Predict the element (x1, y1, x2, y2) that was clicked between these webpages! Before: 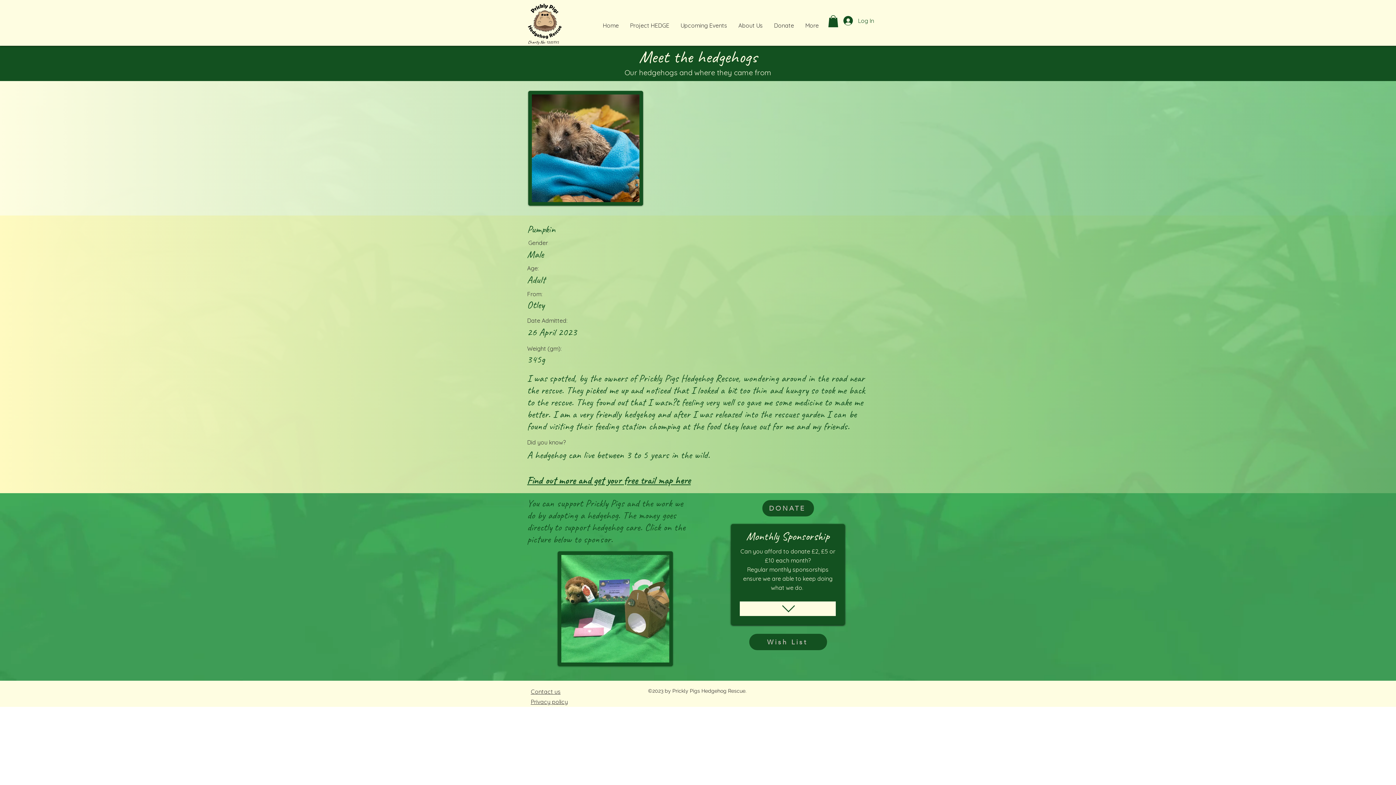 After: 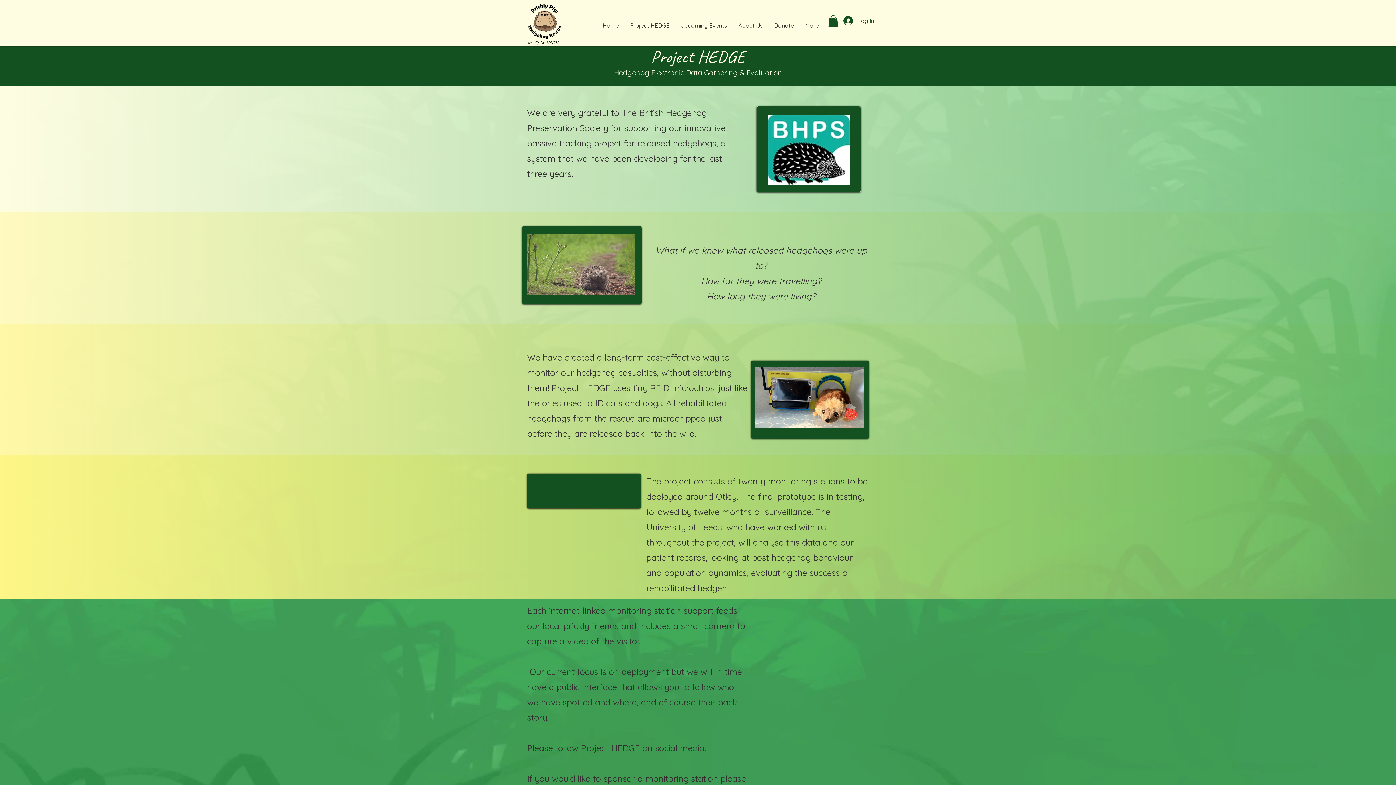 Action: bbox: (624, 15, 674, 35) label: Project HEDGE